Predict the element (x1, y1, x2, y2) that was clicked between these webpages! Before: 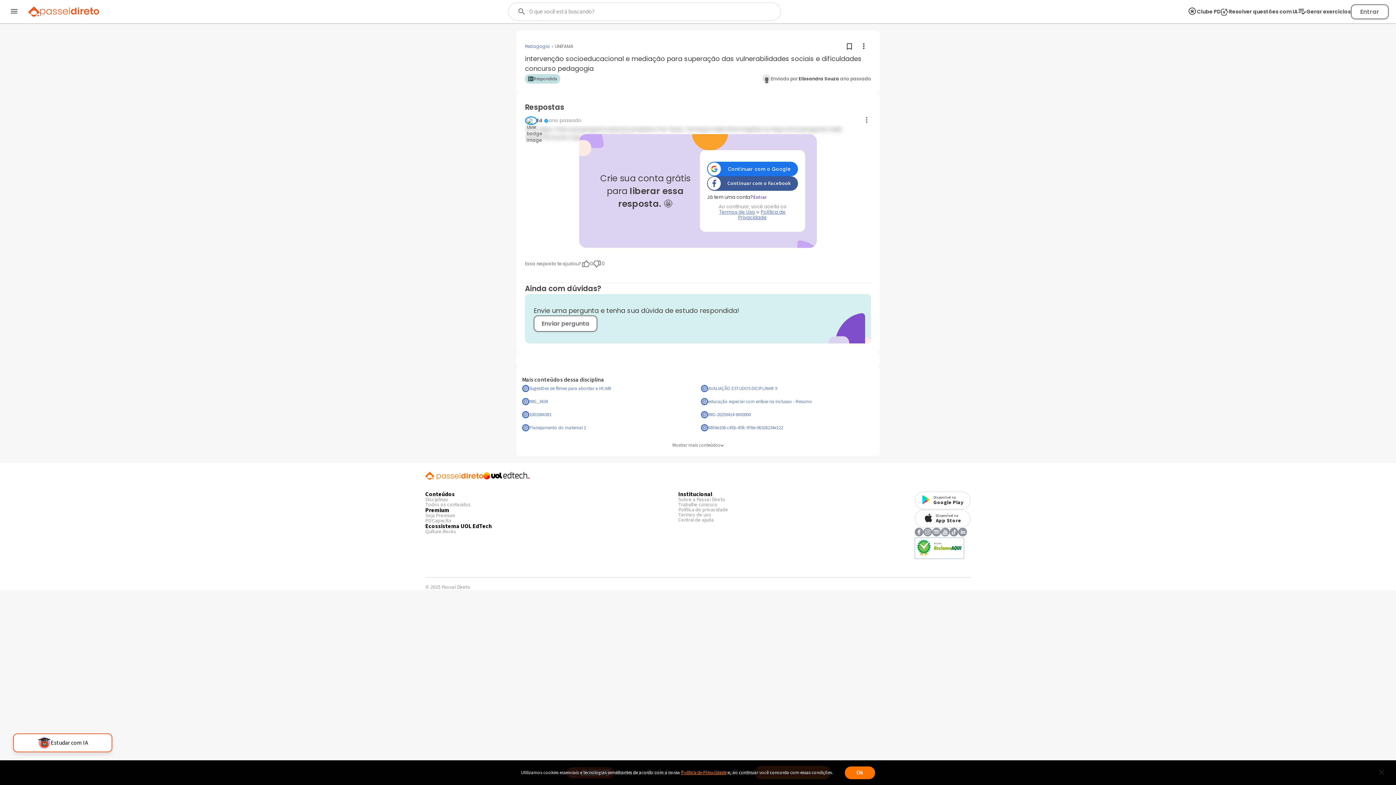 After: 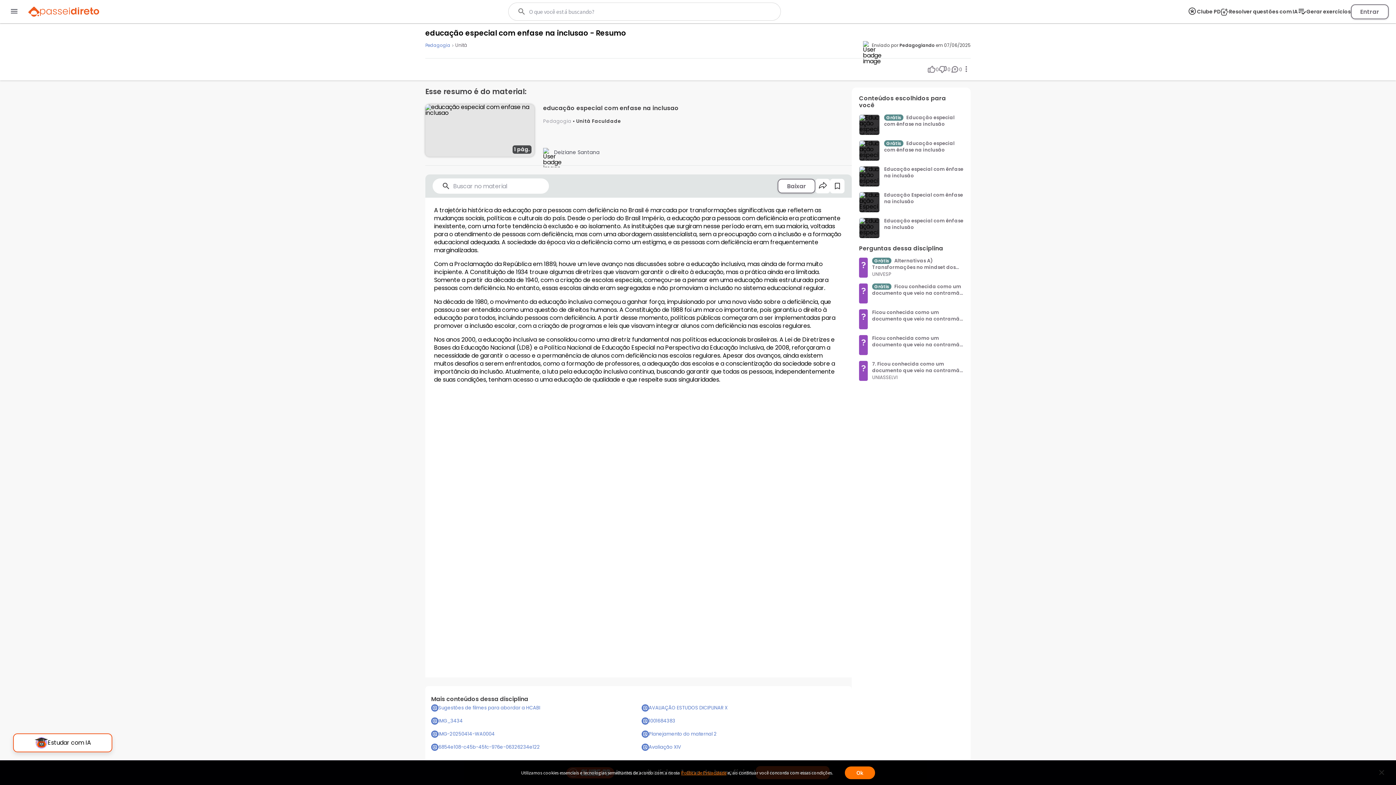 Action: label: educação especial com enfase na inclusao - Resumo bbox: (701, 397, 874, 406)